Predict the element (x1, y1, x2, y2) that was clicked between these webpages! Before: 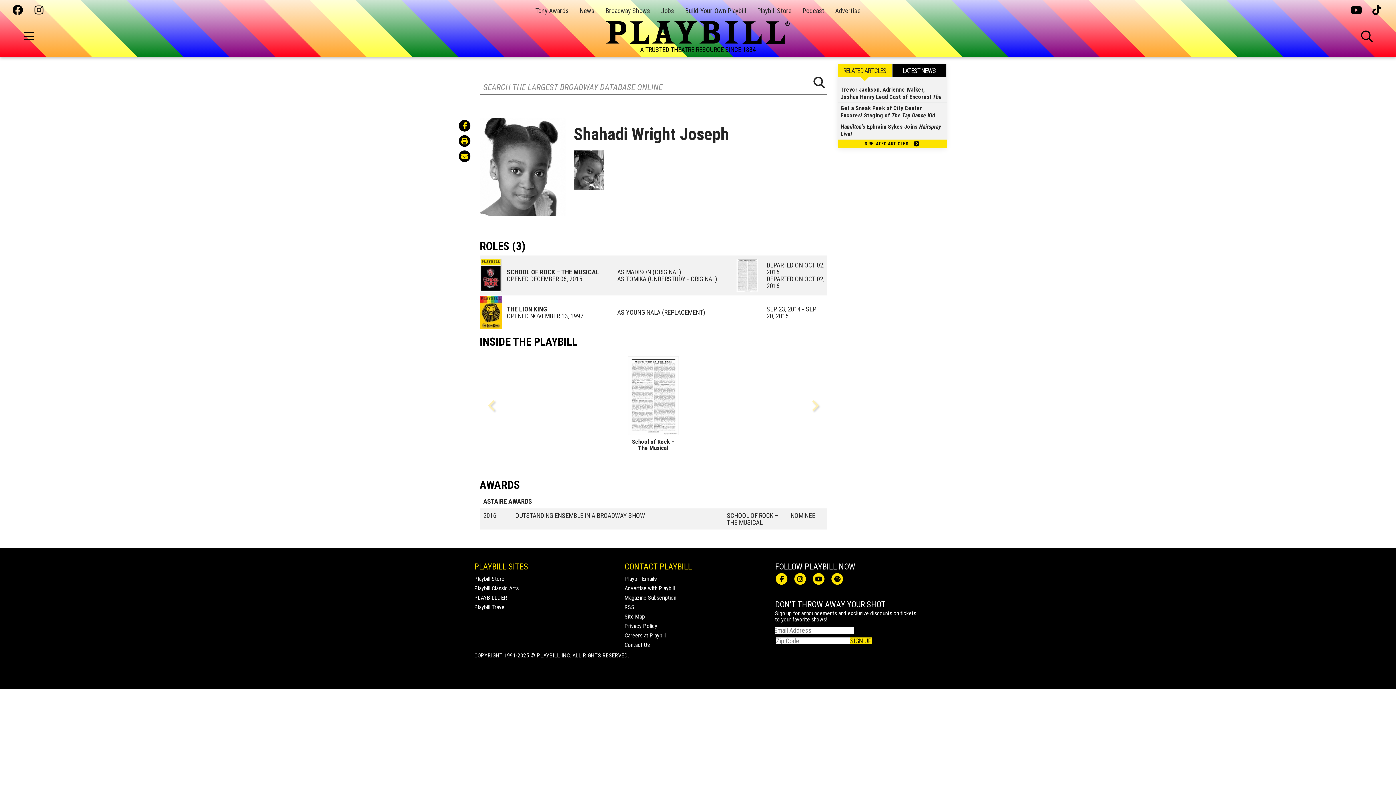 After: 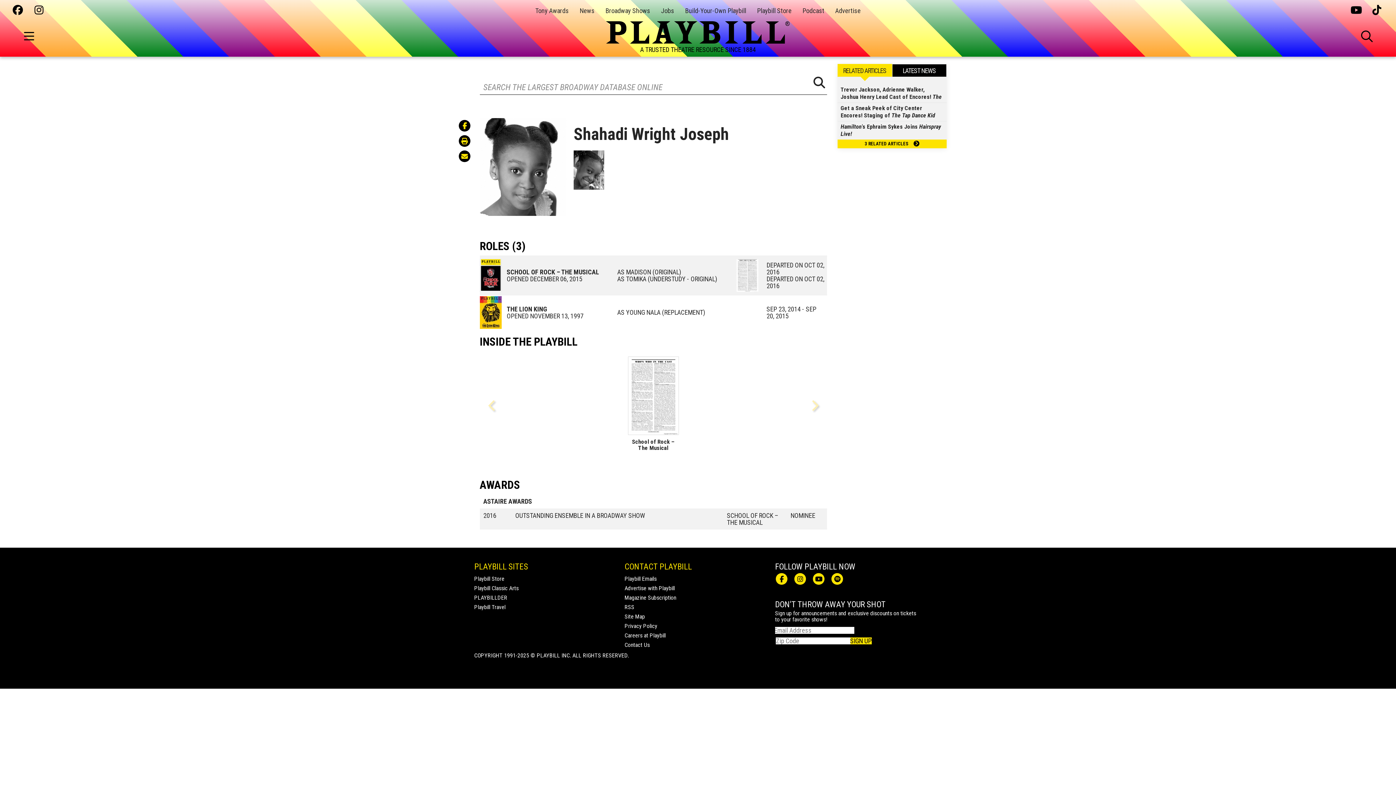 Action: bbox: (34, 5, 45, 16)